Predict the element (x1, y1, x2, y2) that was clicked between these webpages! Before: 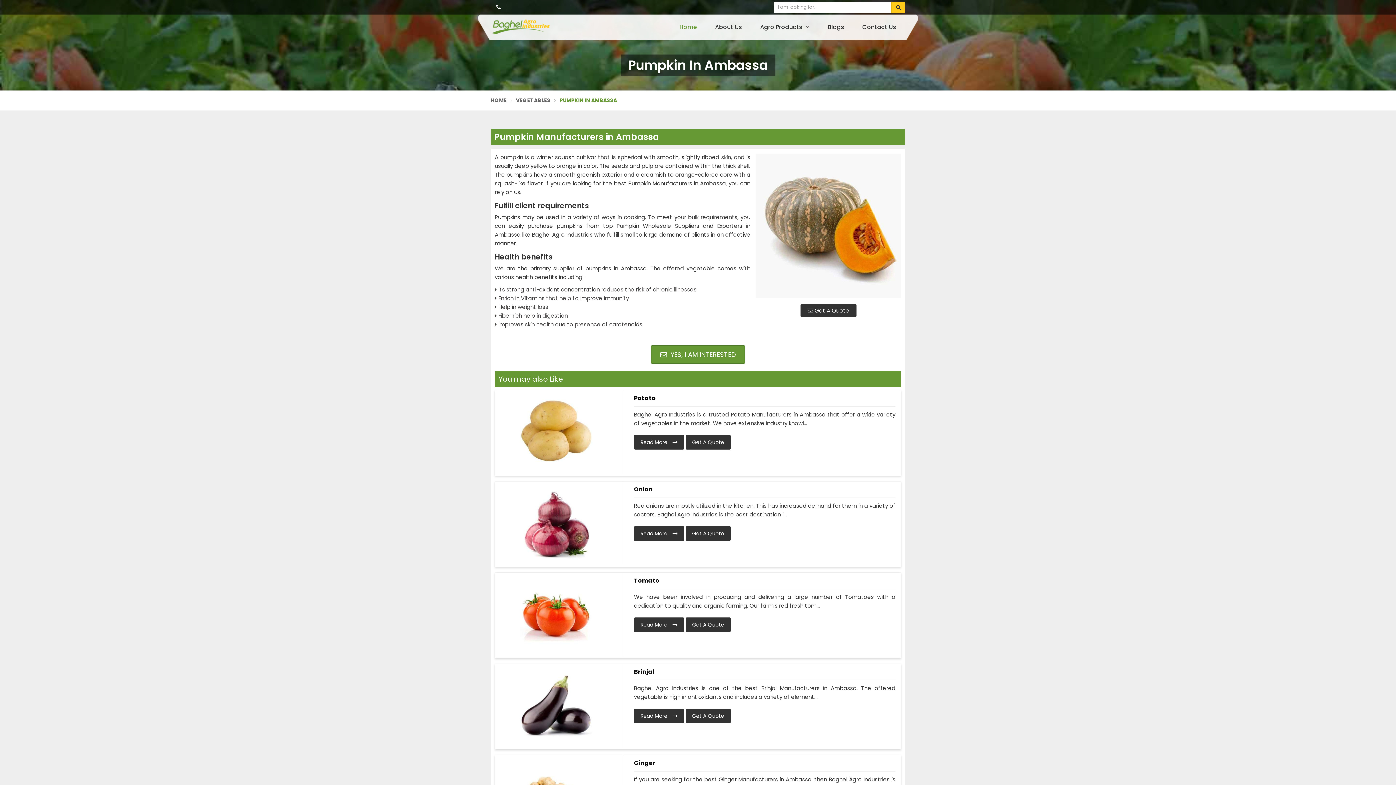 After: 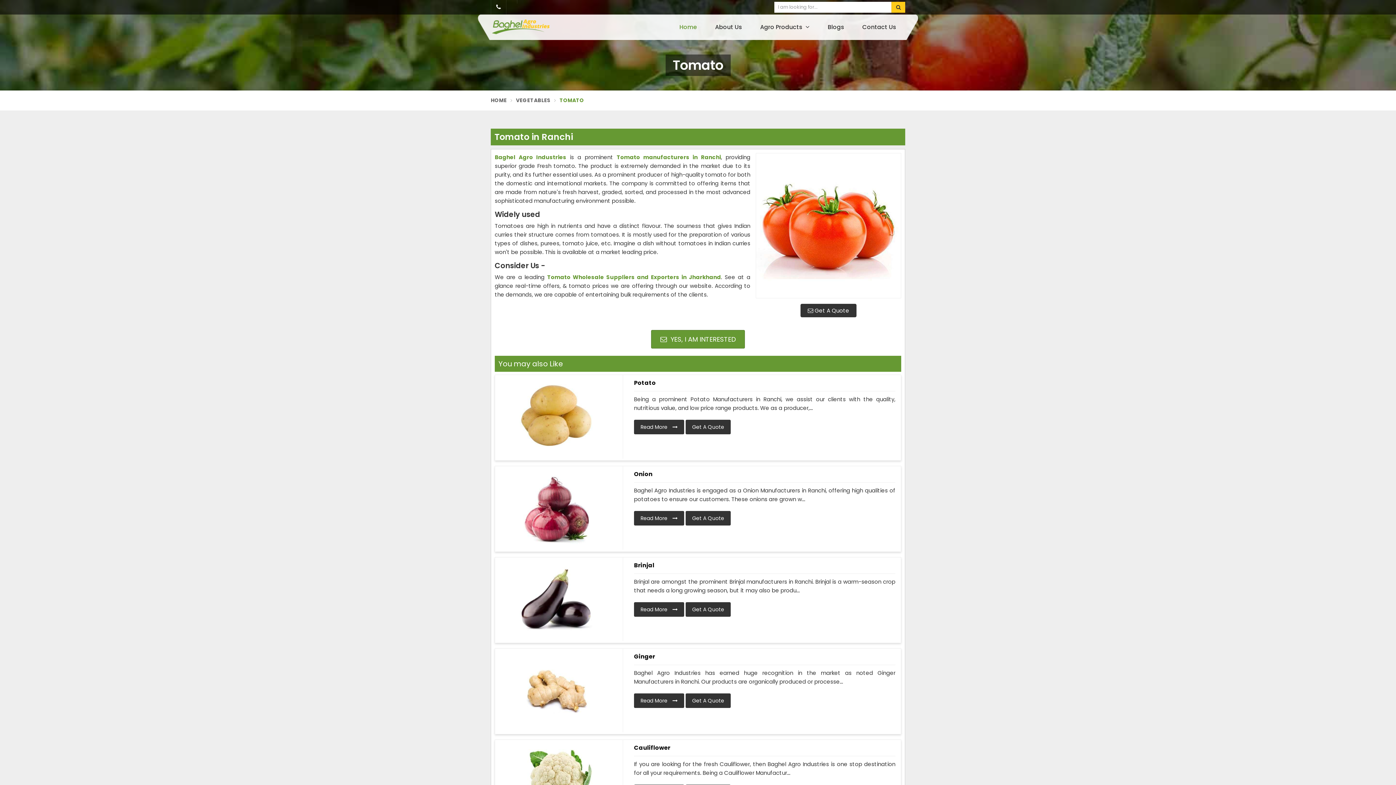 Action: bbox: (495, 578, 617, 651)